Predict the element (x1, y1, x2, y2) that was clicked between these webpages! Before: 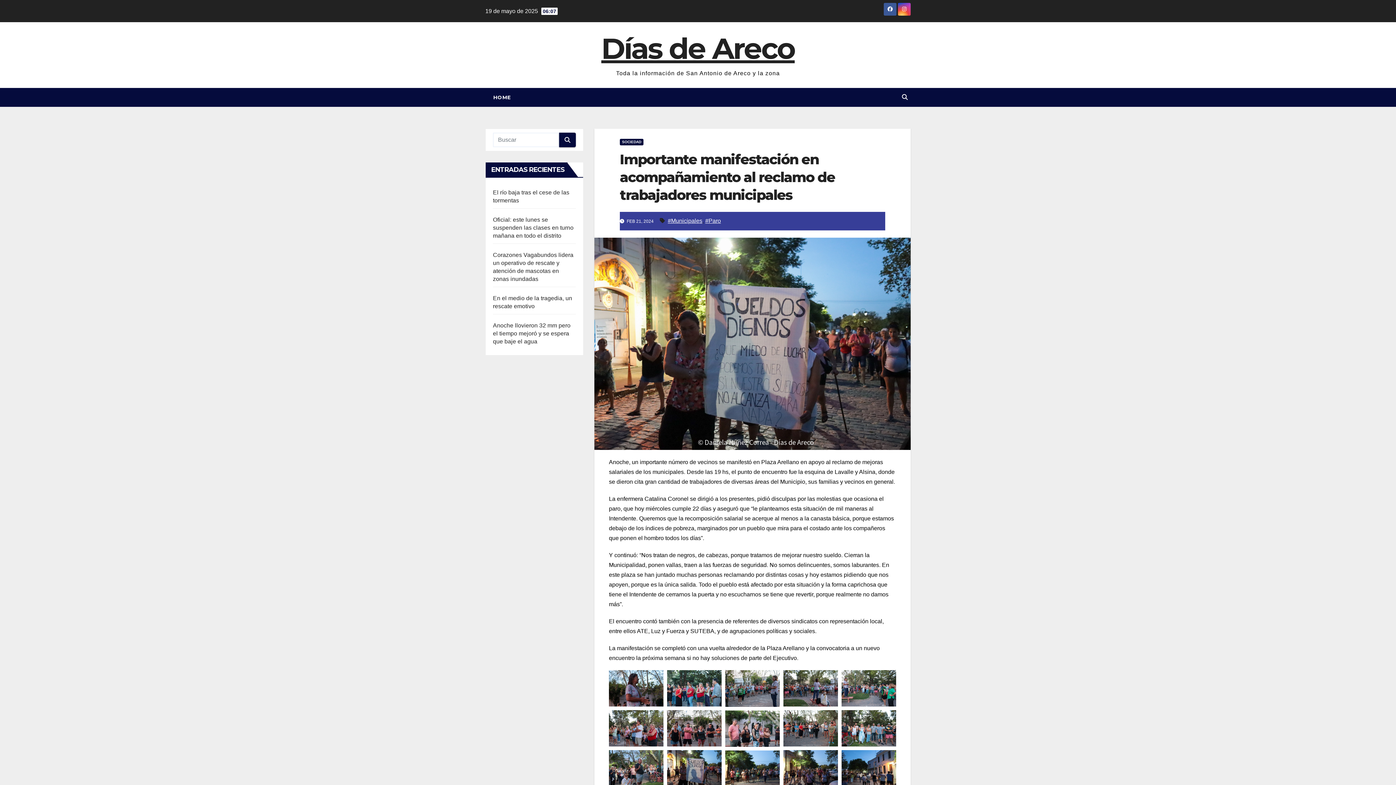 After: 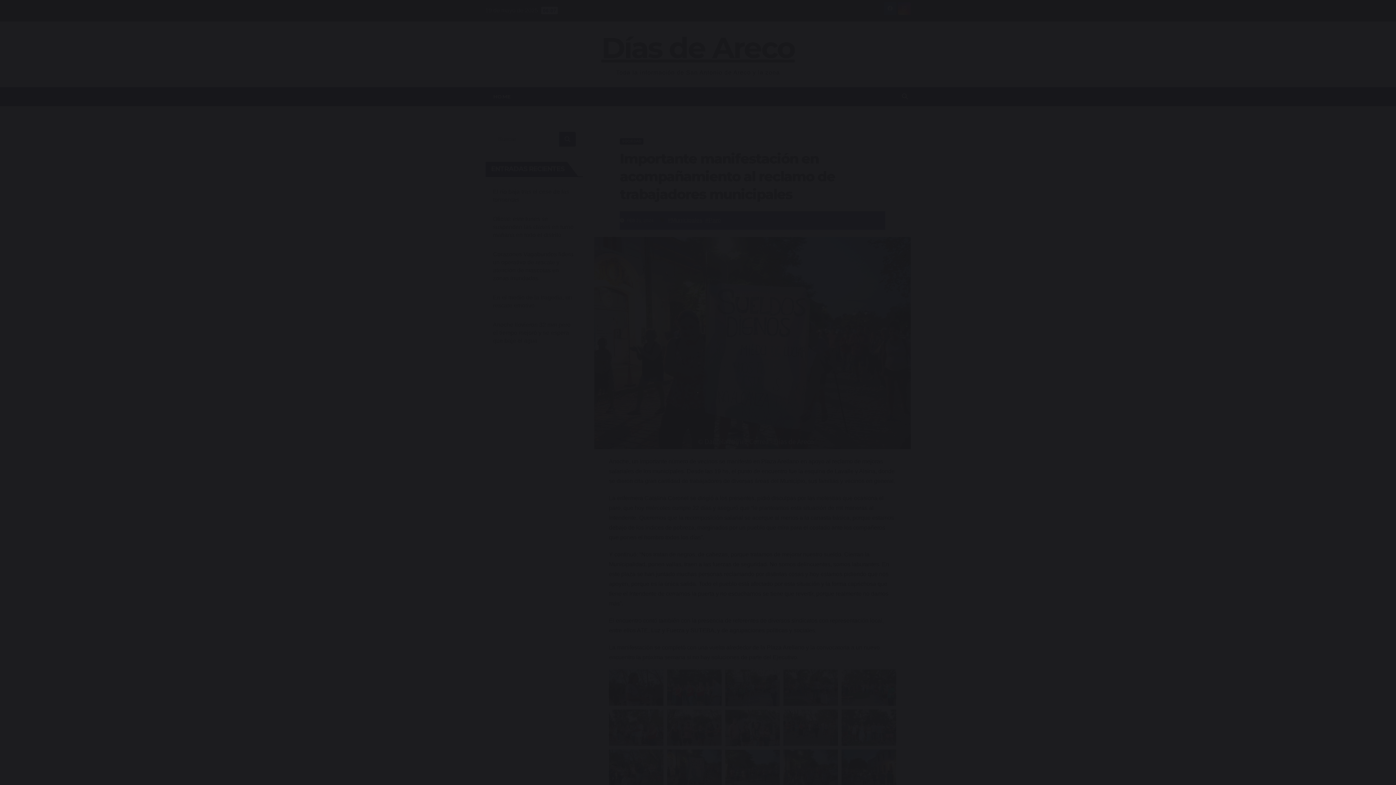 Action: label: Open image in lightbox bbox: (609, 750, 663, 786)